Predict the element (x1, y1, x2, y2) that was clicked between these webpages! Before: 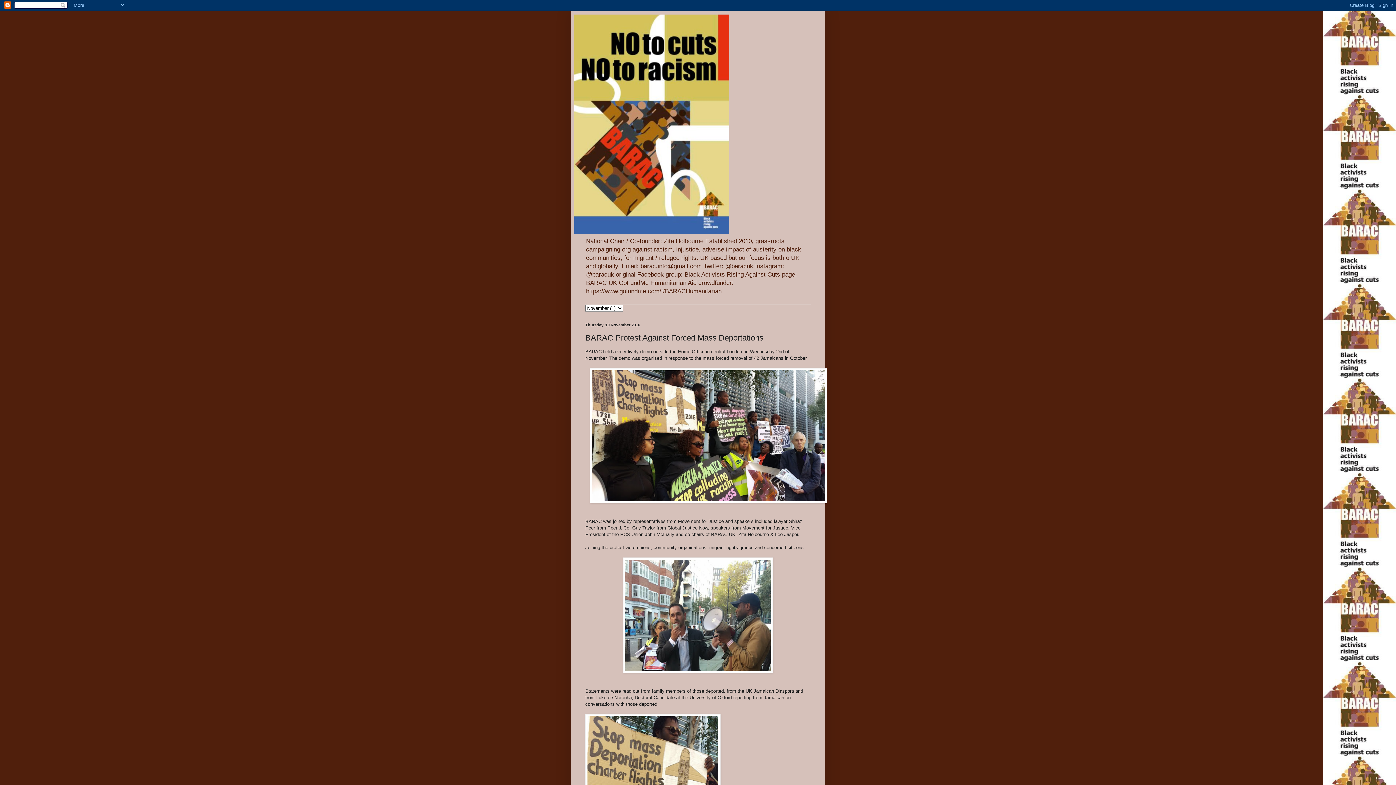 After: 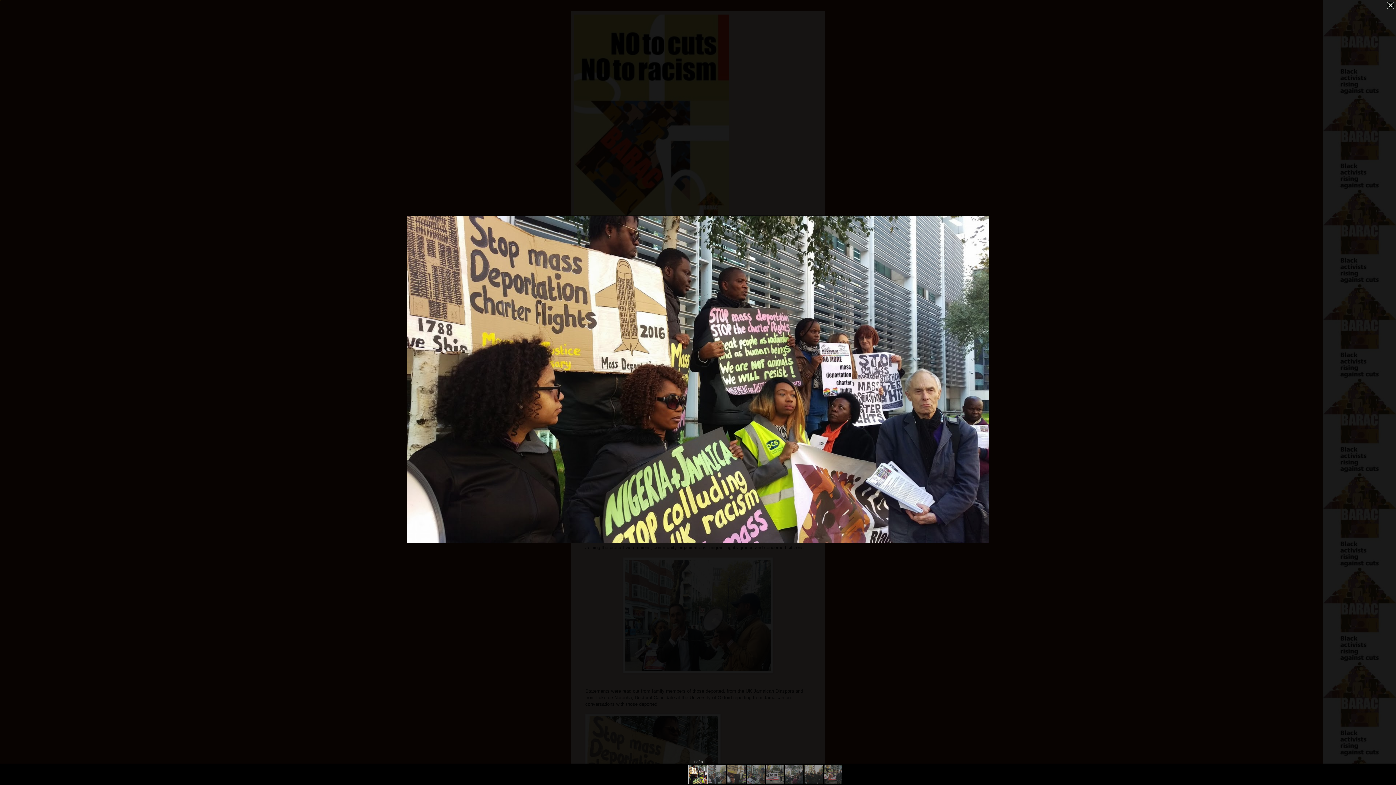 Action: bbox: (590, 499, 827, 504)